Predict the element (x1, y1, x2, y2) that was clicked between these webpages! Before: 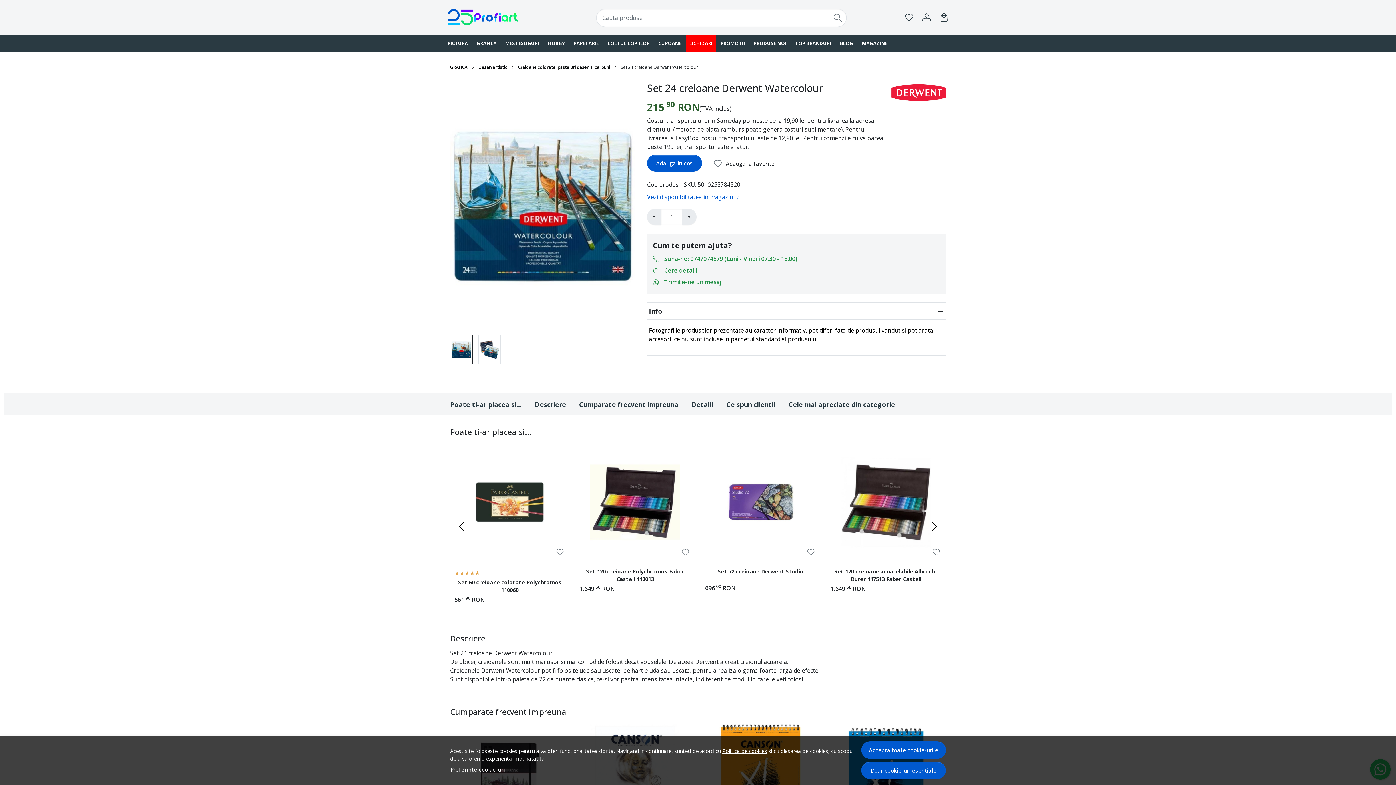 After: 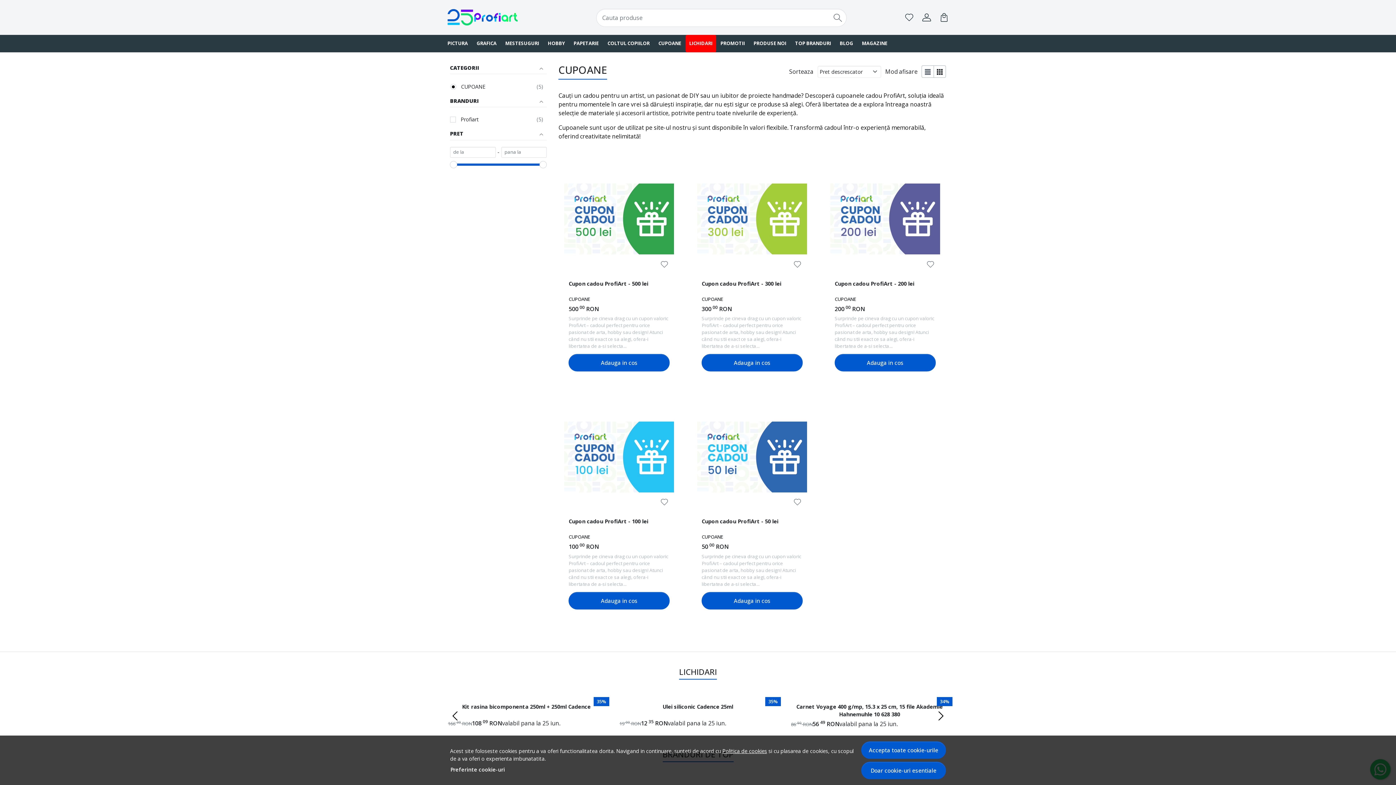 Action: bbox: (654, 34, 685, 52) label: CUPOANE